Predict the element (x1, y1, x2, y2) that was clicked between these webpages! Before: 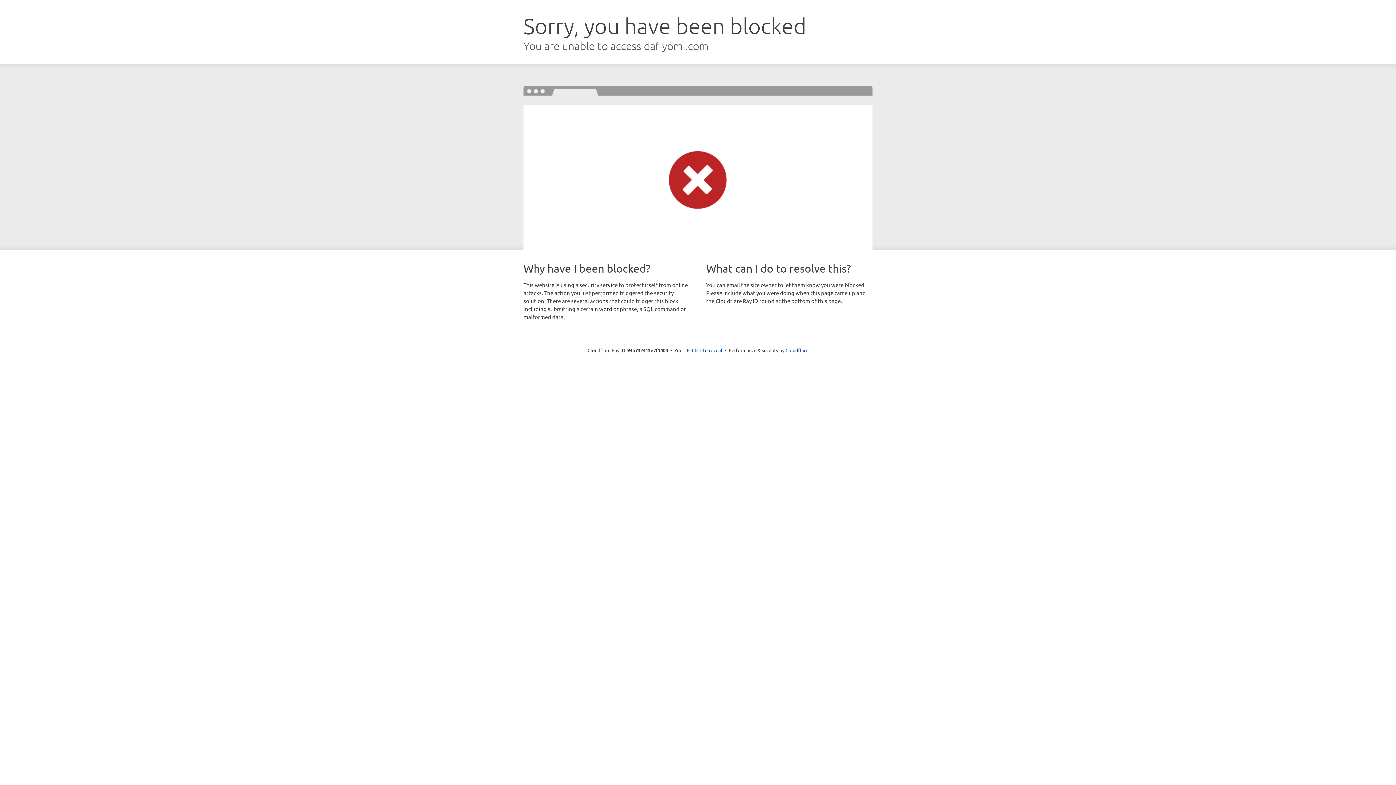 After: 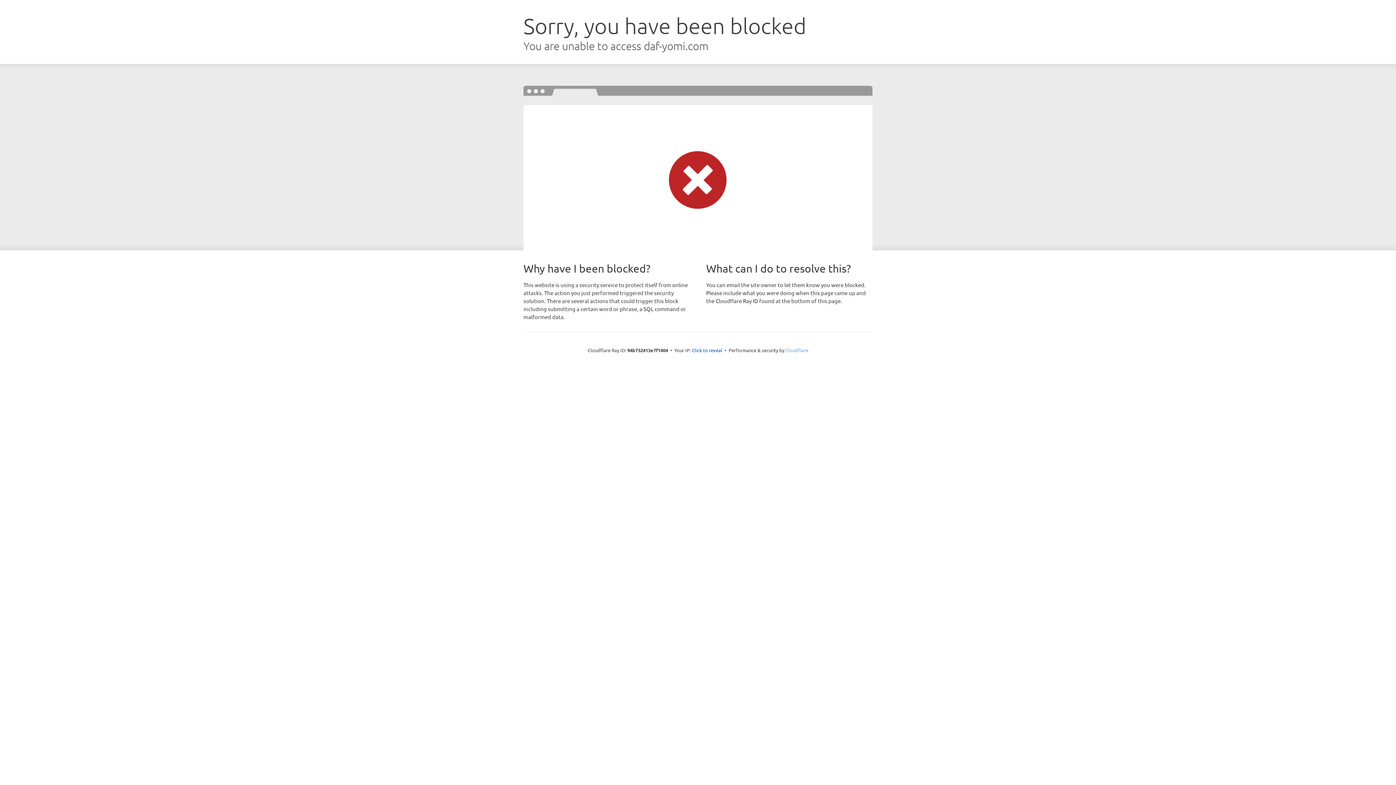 Action: label: Cloudflare bbox: (785, 347, 808, 353)